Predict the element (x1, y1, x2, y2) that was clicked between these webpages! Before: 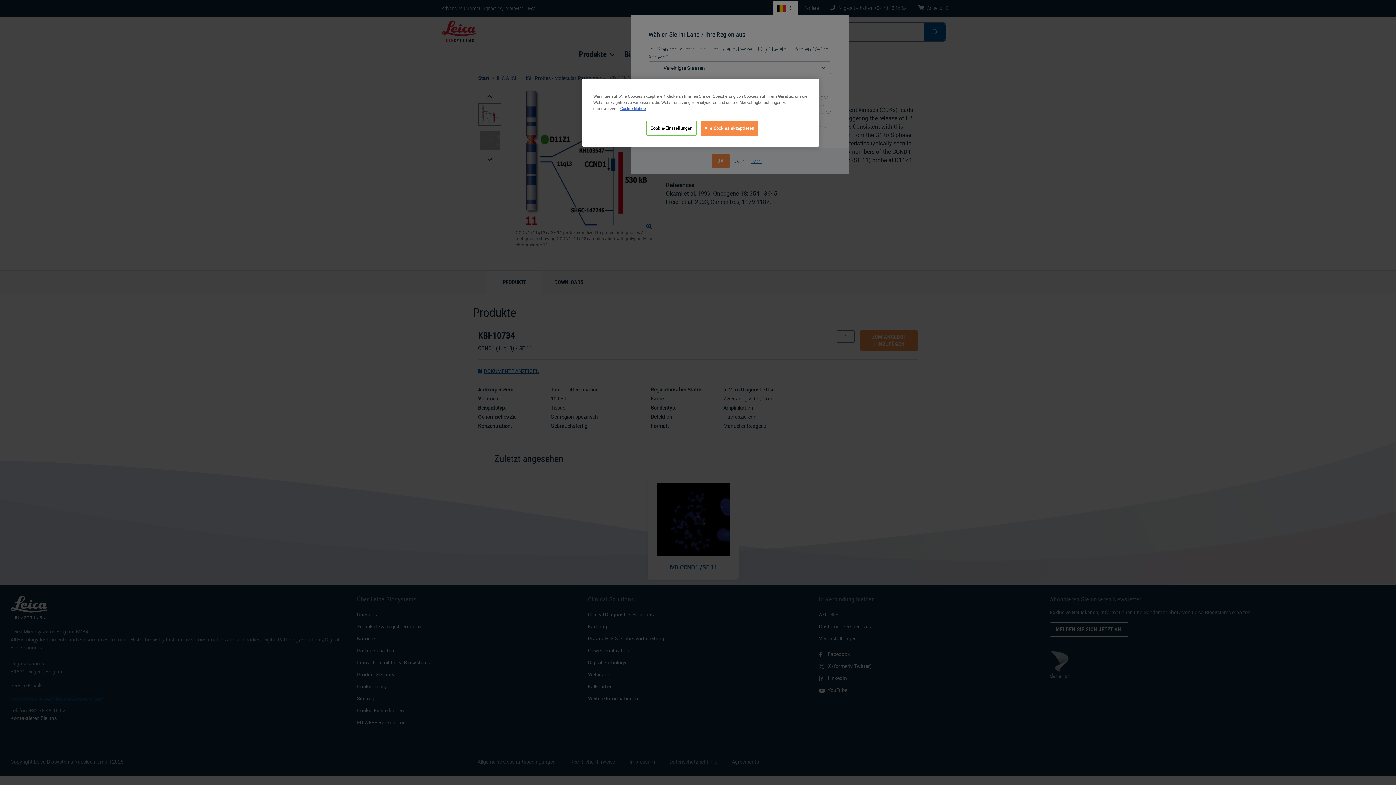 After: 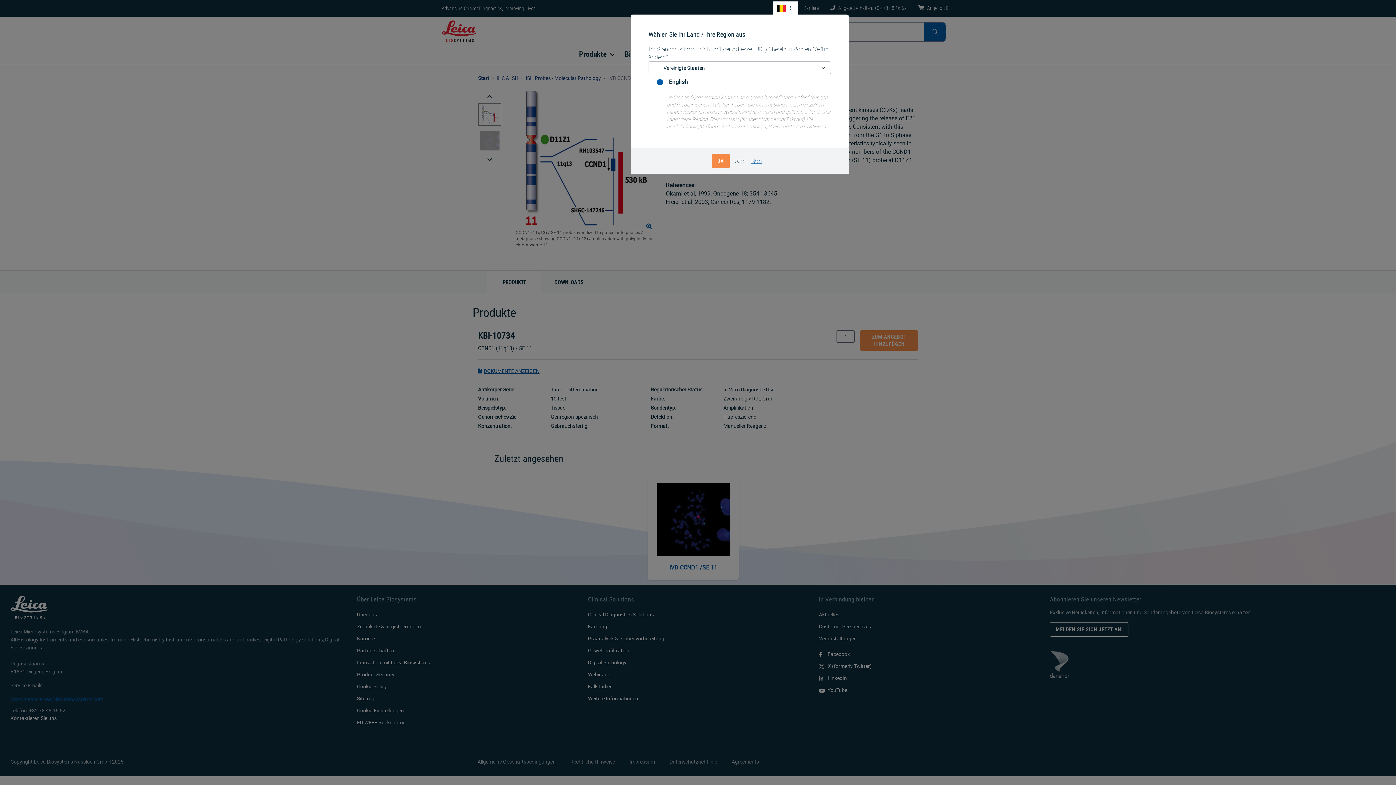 Action: label: Alle Cookies akzeptieren bbox: (700, 120, 758, 135)